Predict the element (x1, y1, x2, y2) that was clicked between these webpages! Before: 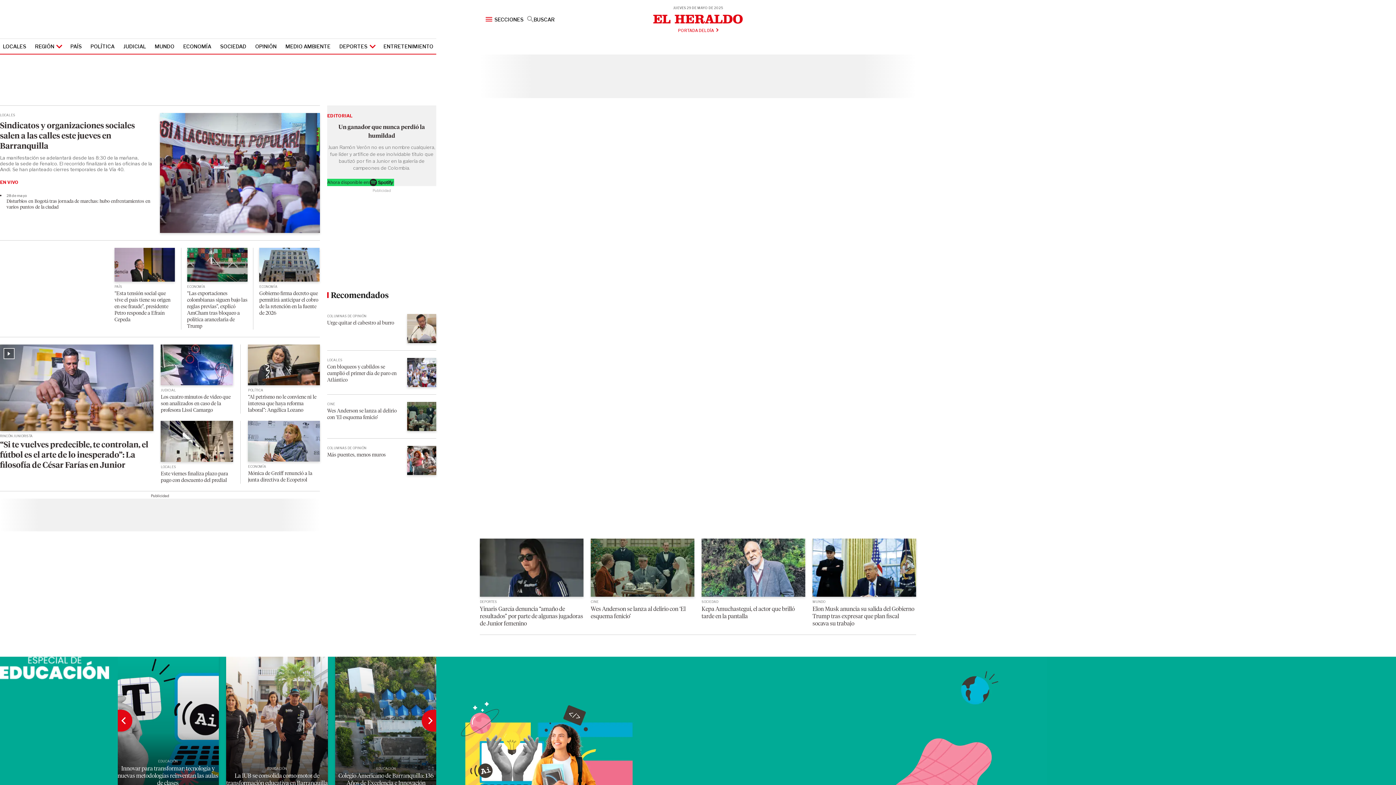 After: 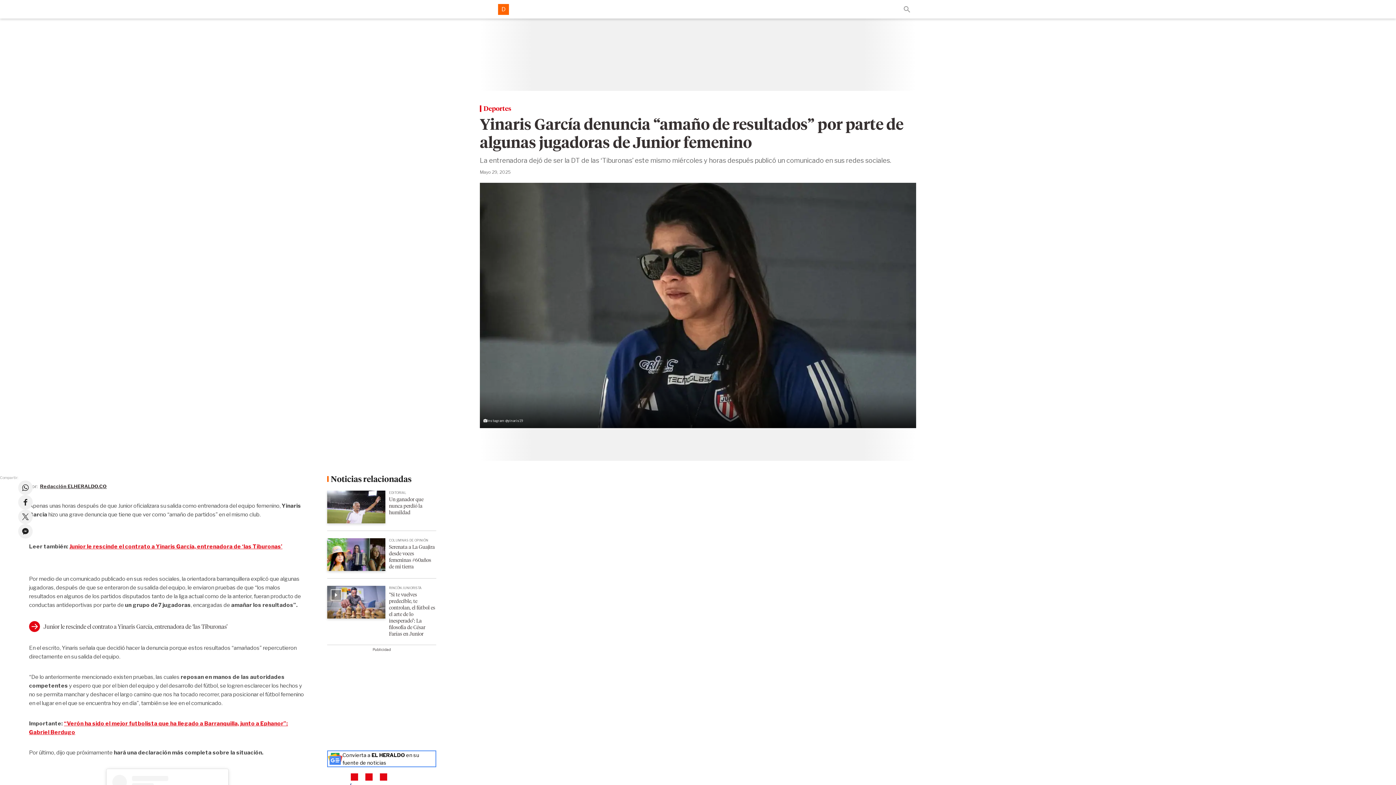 Action: bbox: (480, 605, 583, 627) label: Yinaris García denuncia “amaño de resultados” por parte de algunas jugadoras de Junior femenino